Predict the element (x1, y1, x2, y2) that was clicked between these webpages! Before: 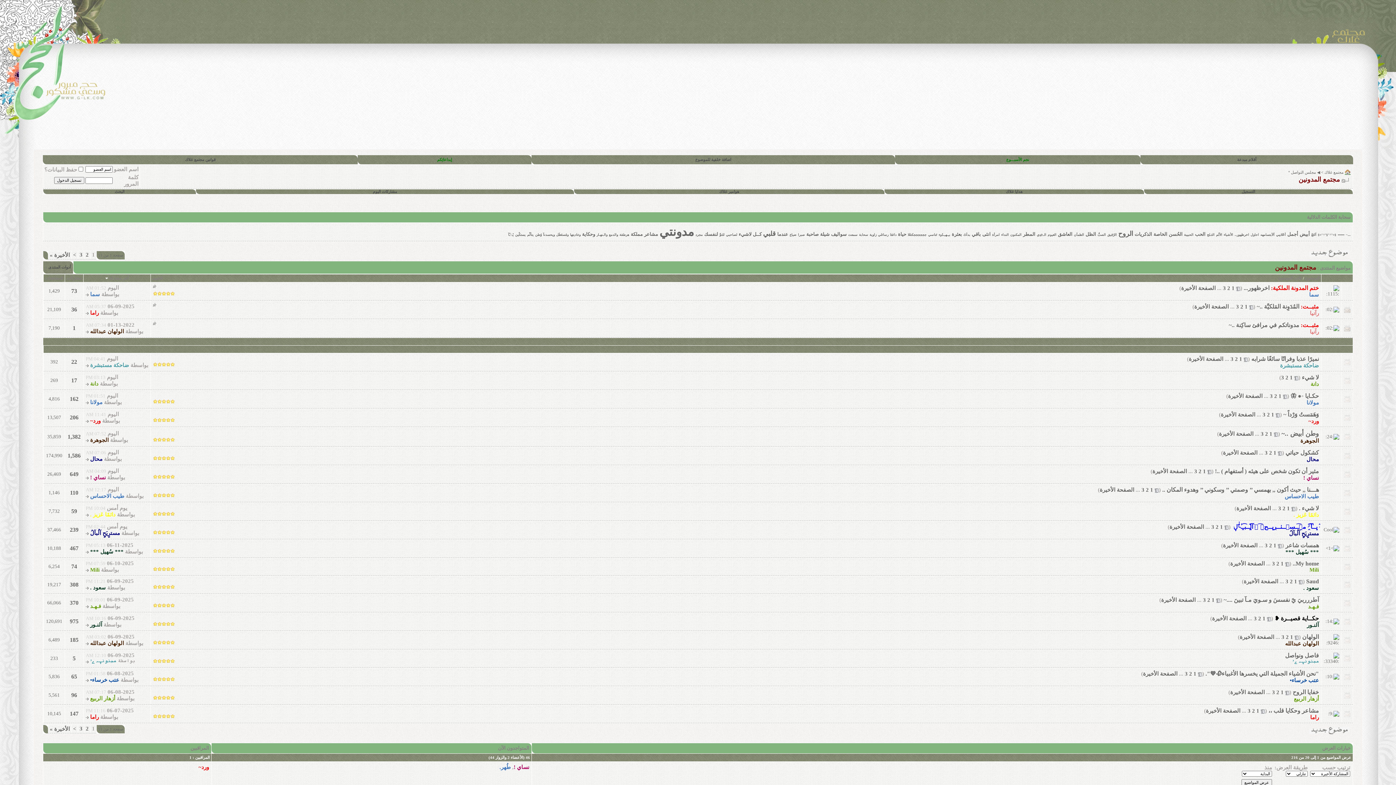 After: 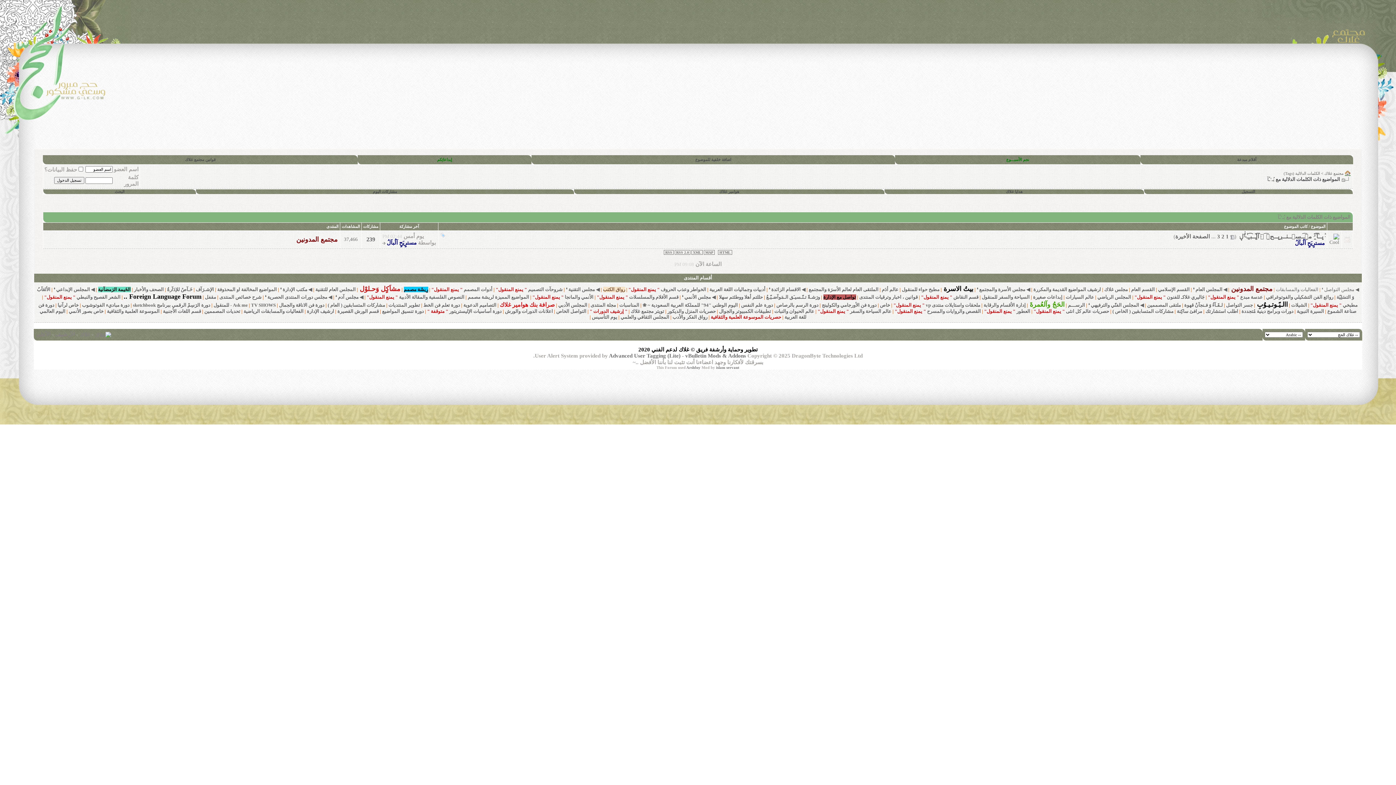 Action: bbox: (508, 233, 513, 236) label: يُـ‘ـُآ